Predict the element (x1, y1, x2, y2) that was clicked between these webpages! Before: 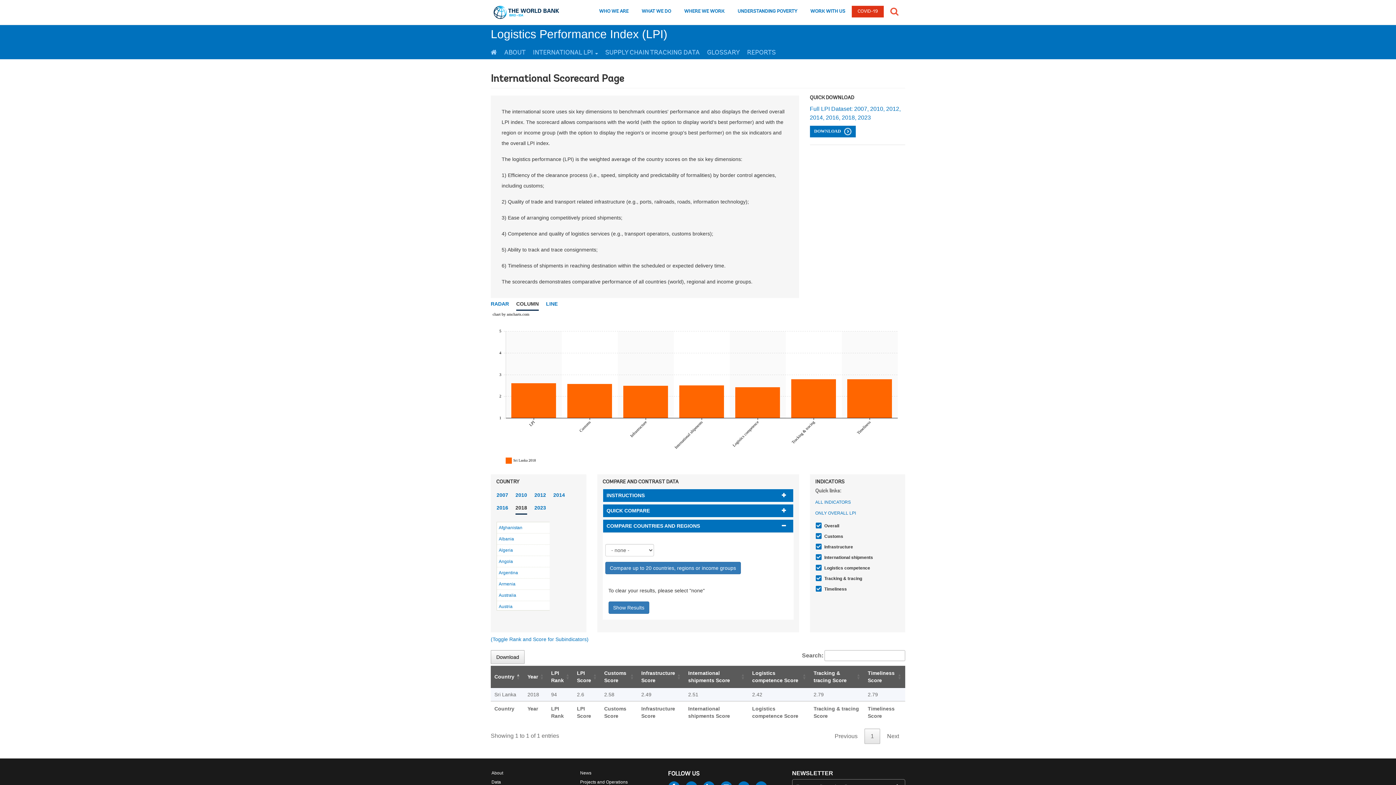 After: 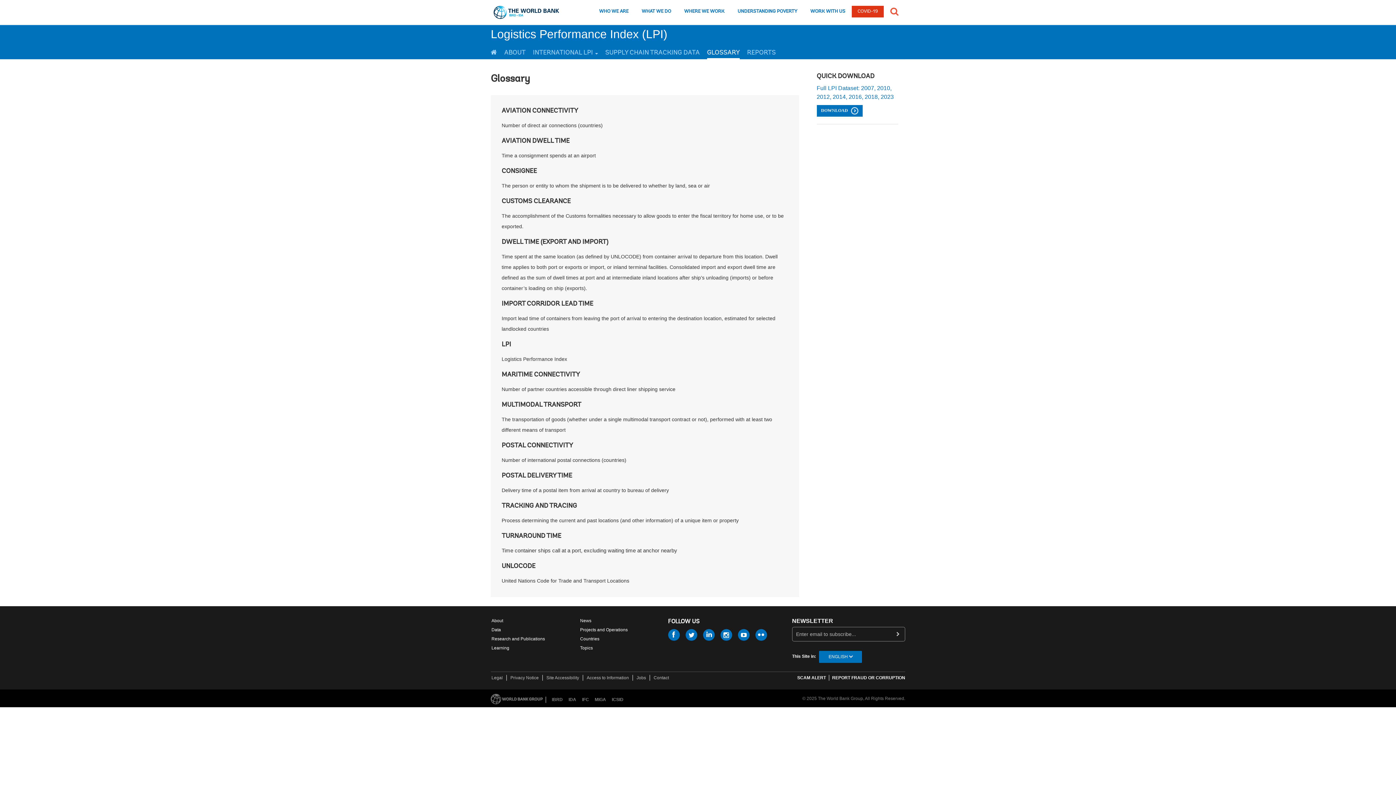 Action: label: GLOSSARY bbox: (707, 43, 740, 59)